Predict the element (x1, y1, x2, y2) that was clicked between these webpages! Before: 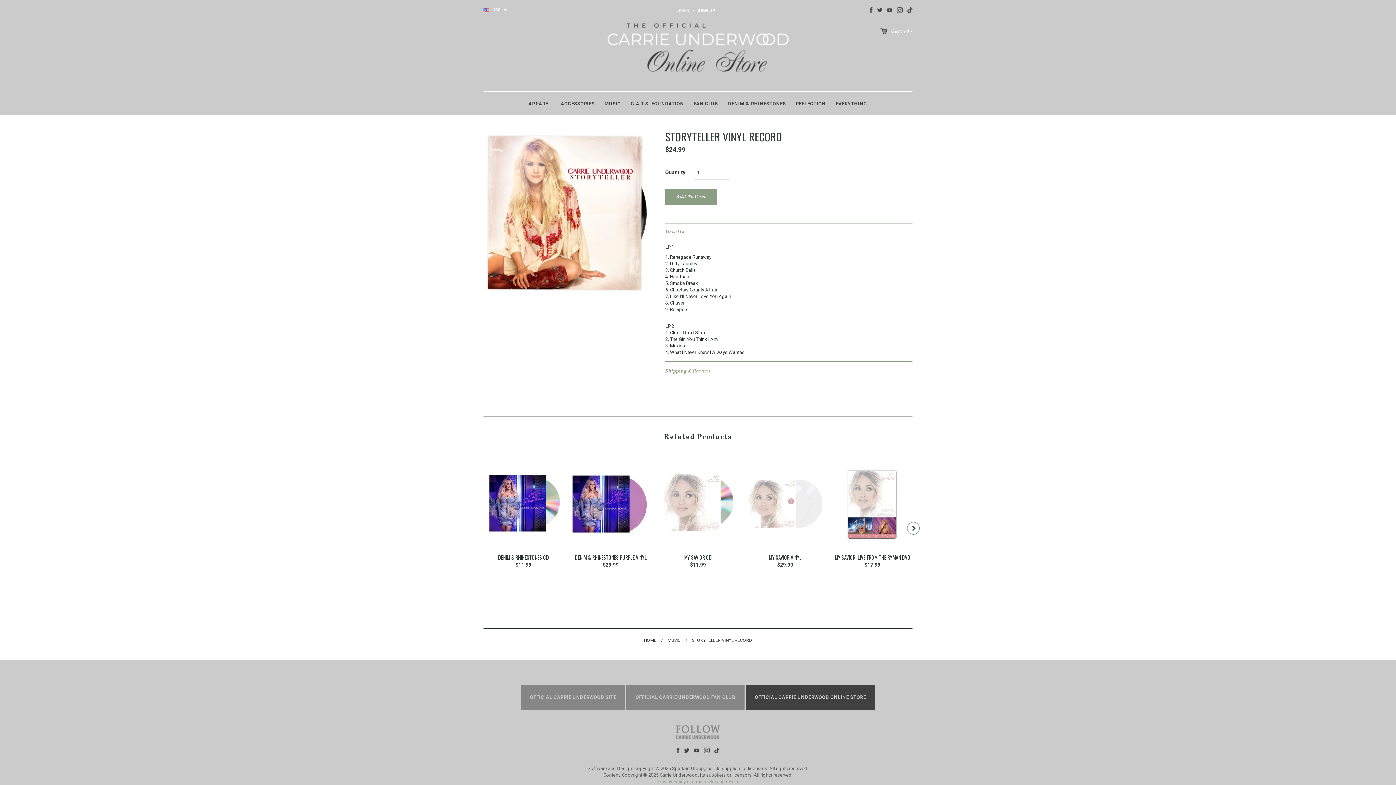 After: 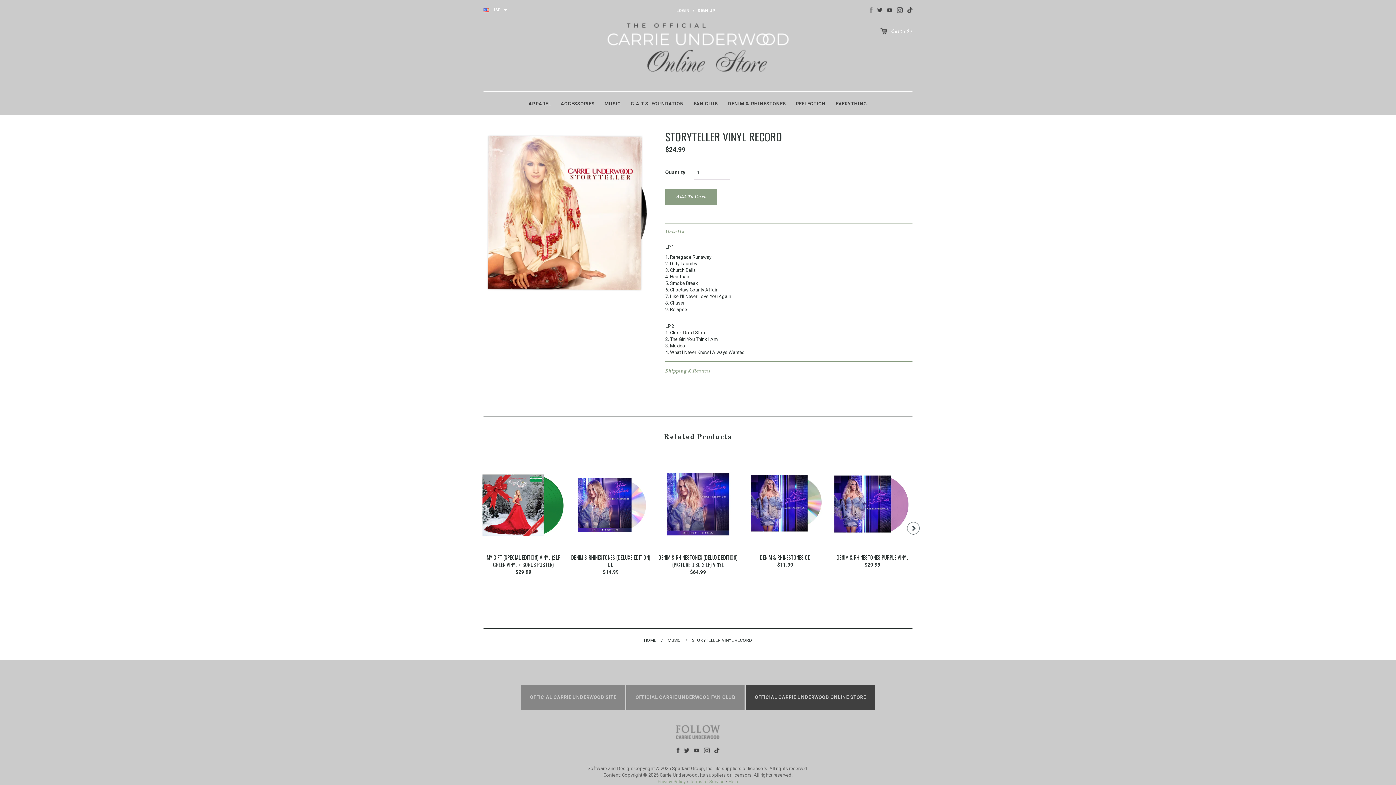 Action: bbox: (869, 6, 872, 12)